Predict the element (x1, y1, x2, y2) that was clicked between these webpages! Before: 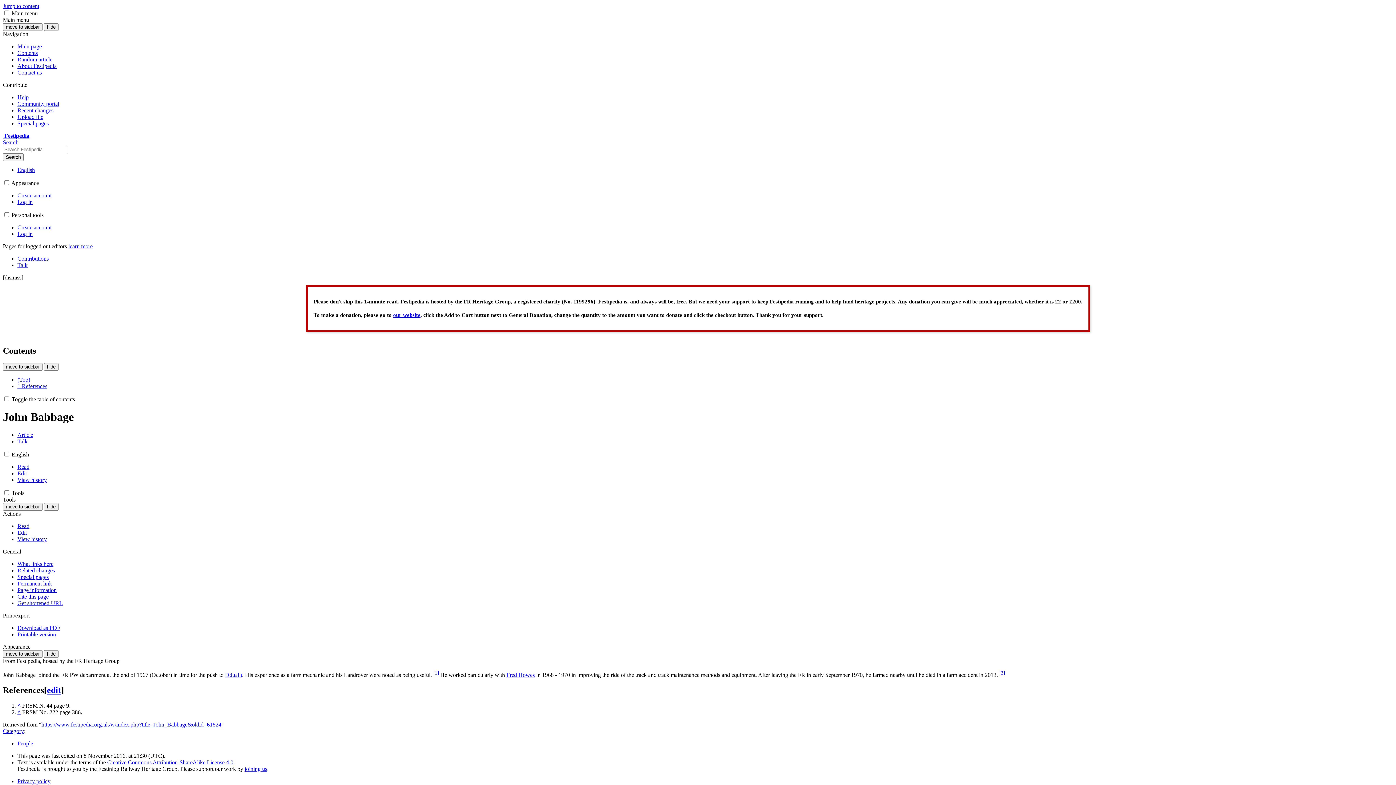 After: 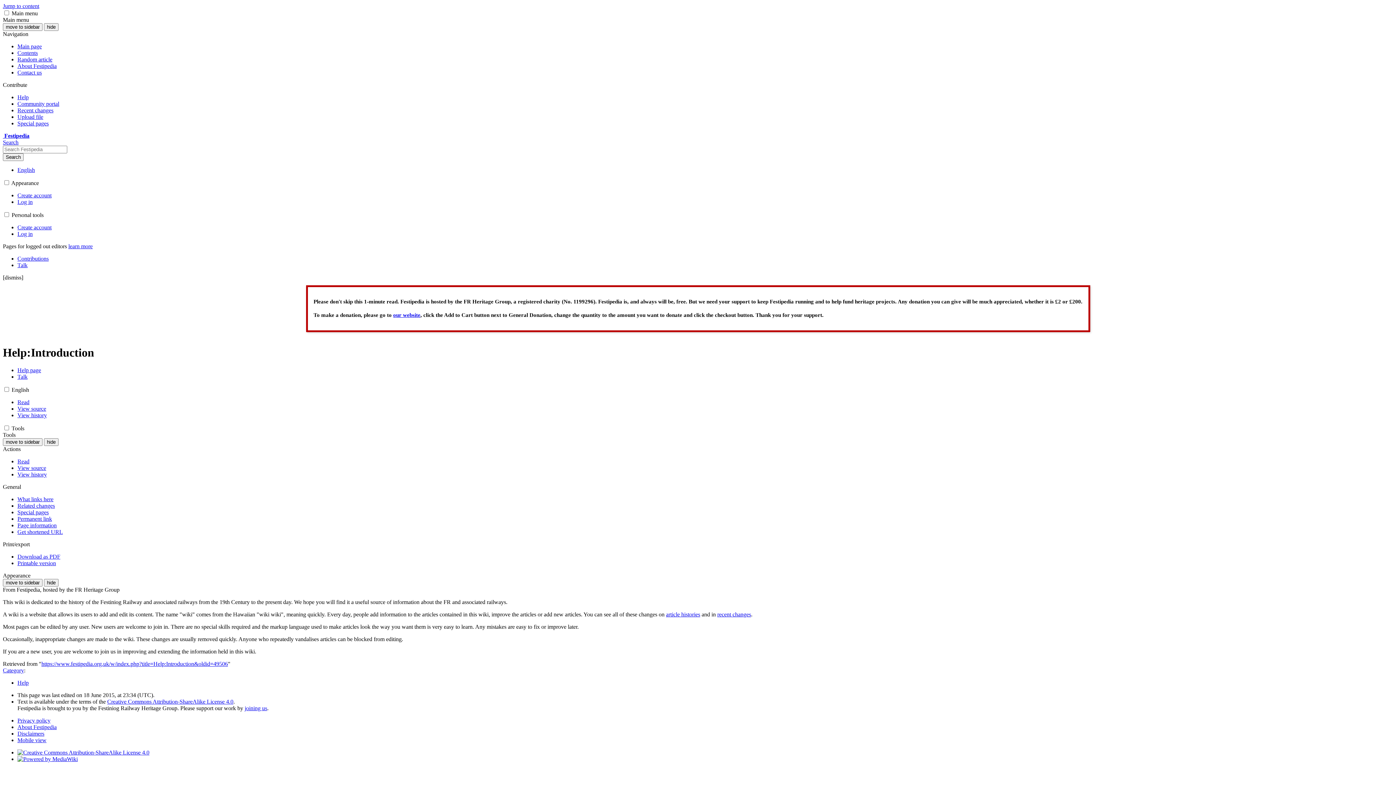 Action: bbox: (68, 243, 92, 249) label: Learn more about editing